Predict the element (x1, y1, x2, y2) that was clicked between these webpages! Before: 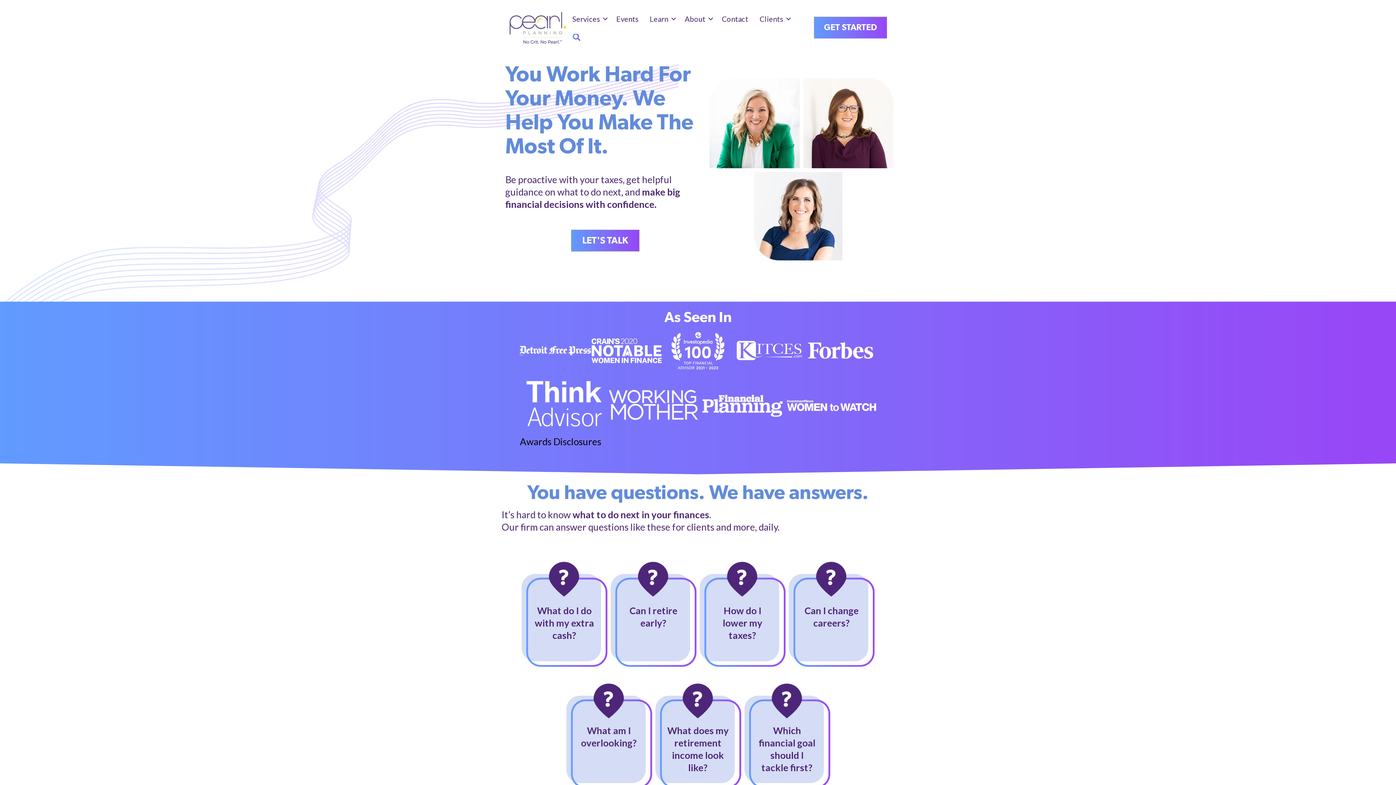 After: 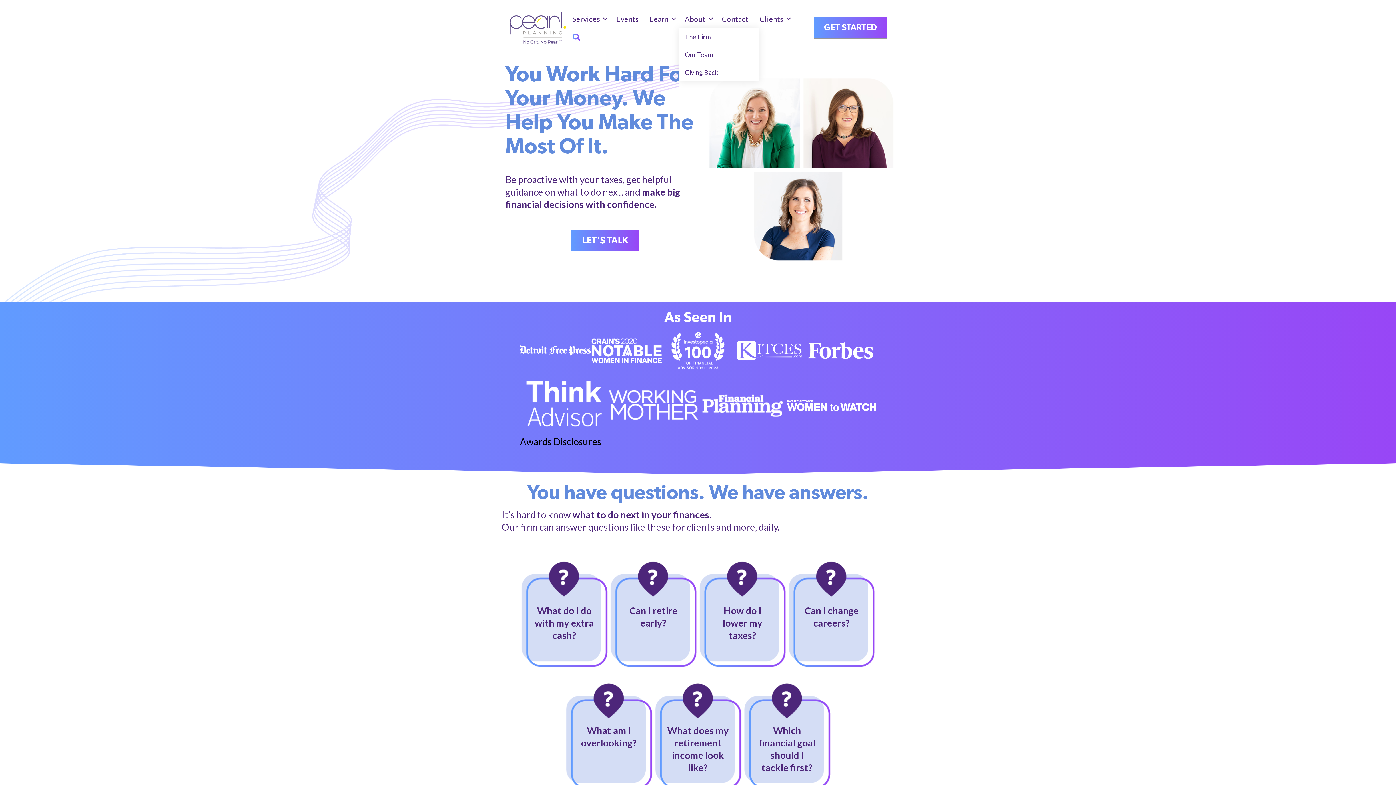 Action: bbox: (679, 9, 716, 28) label: About